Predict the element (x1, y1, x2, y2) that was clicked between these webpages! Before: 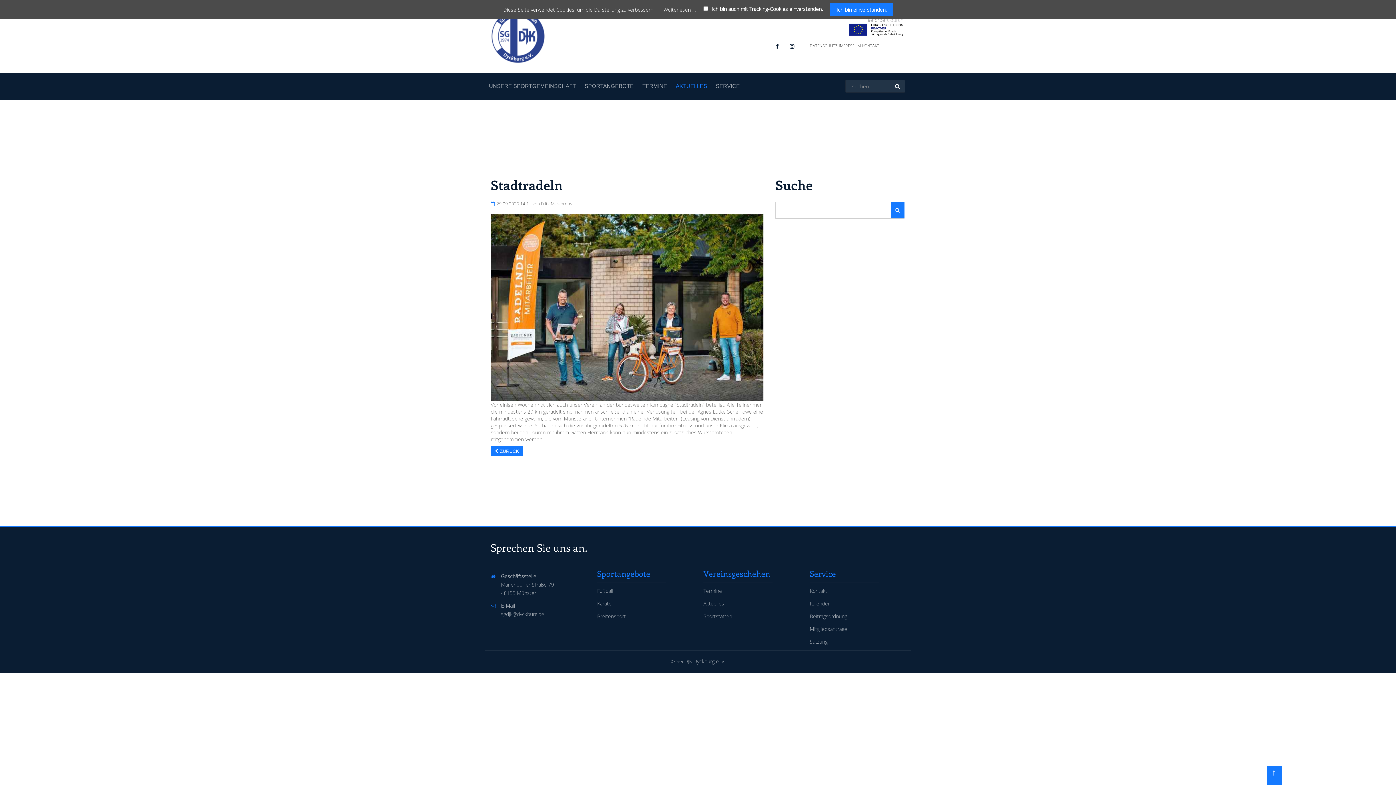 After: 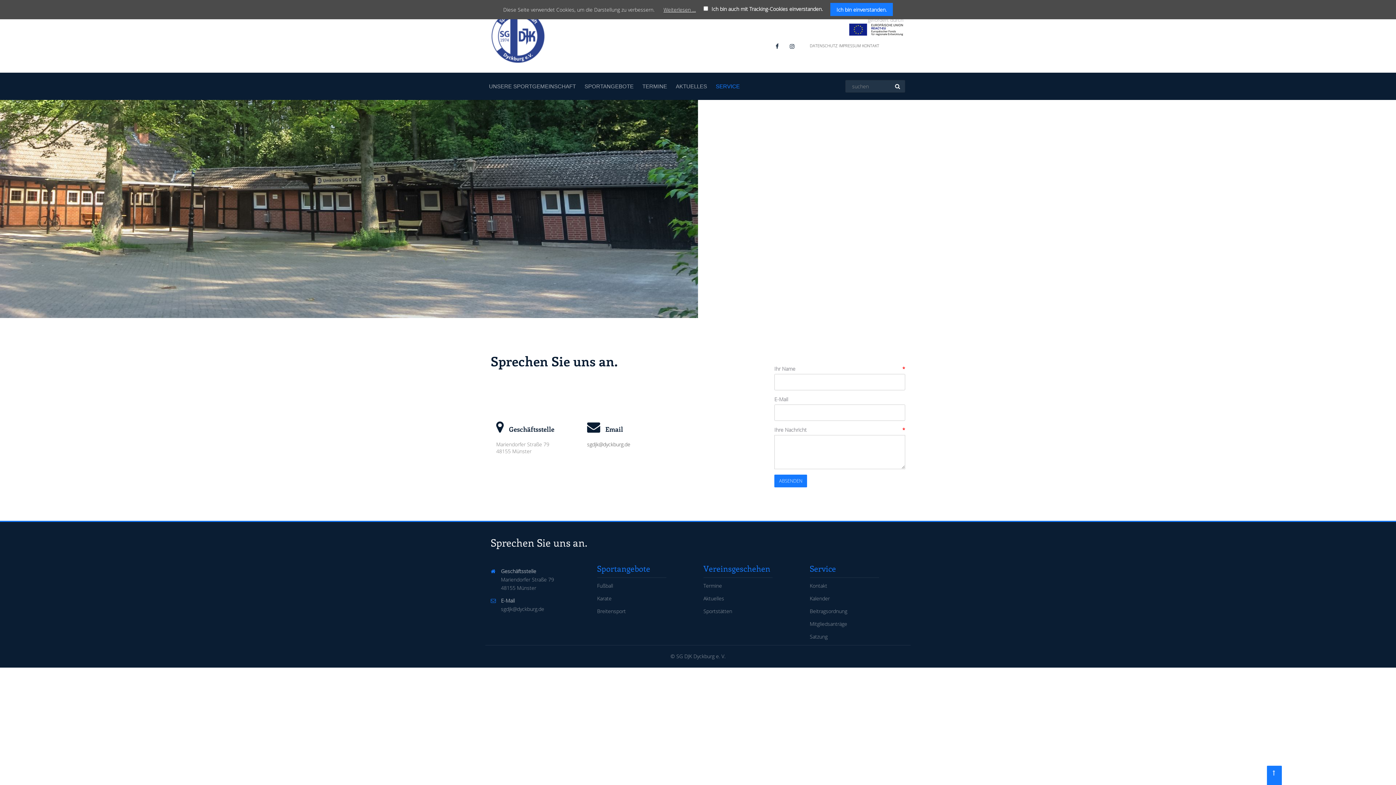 Action: label: KONTAKT bbox: (862, 42, 879, 48)